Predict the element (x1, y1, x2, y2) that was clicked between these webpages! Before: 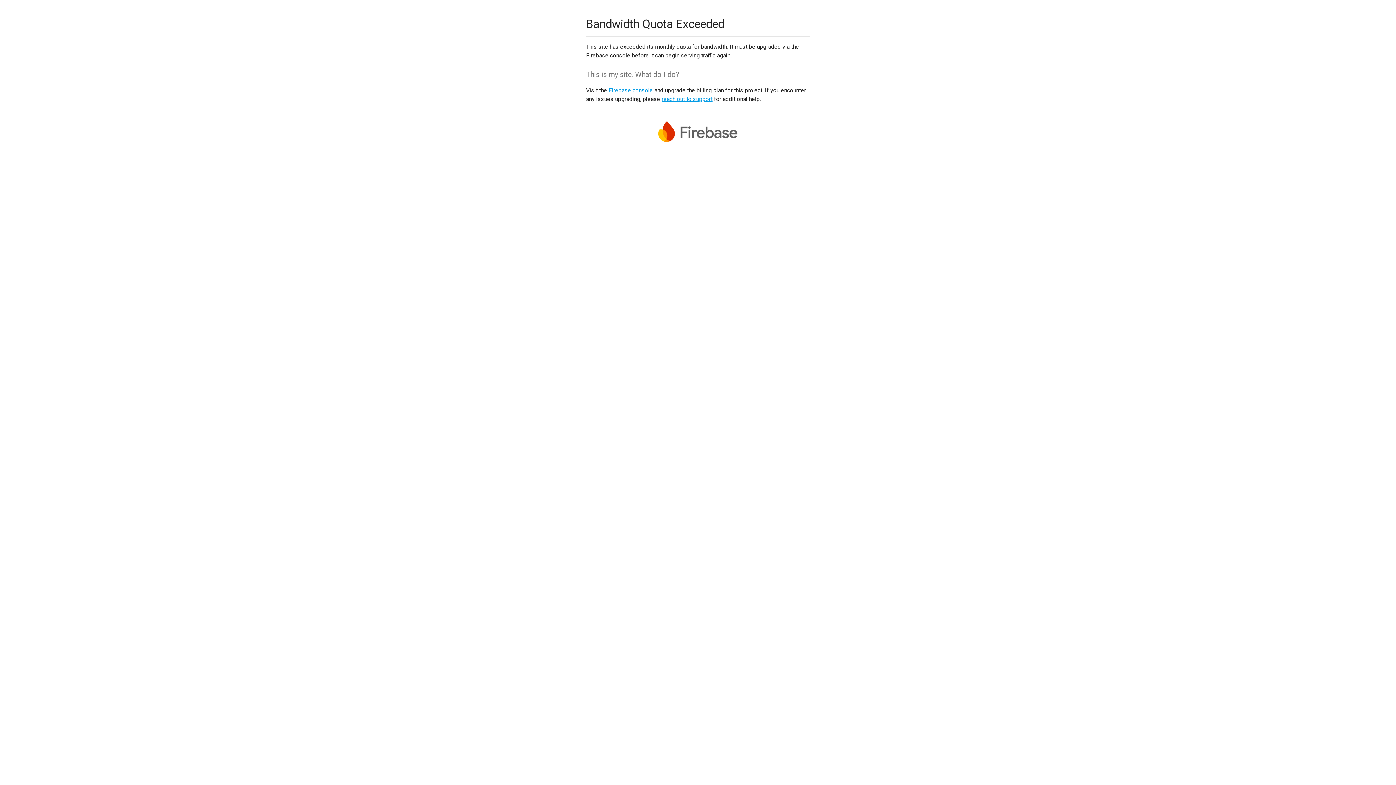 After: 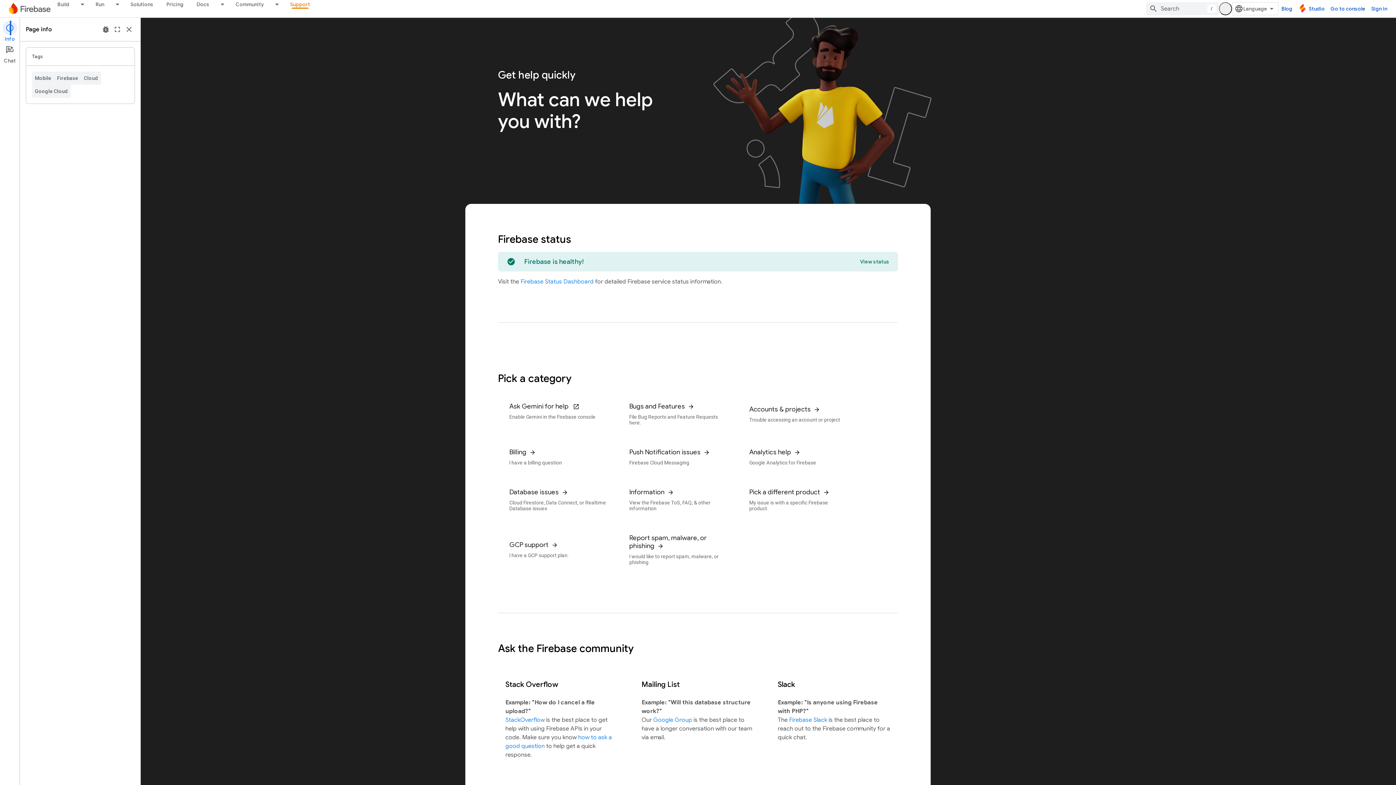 Action: label: reach out to support bbox: (661, 95, 712, 102)